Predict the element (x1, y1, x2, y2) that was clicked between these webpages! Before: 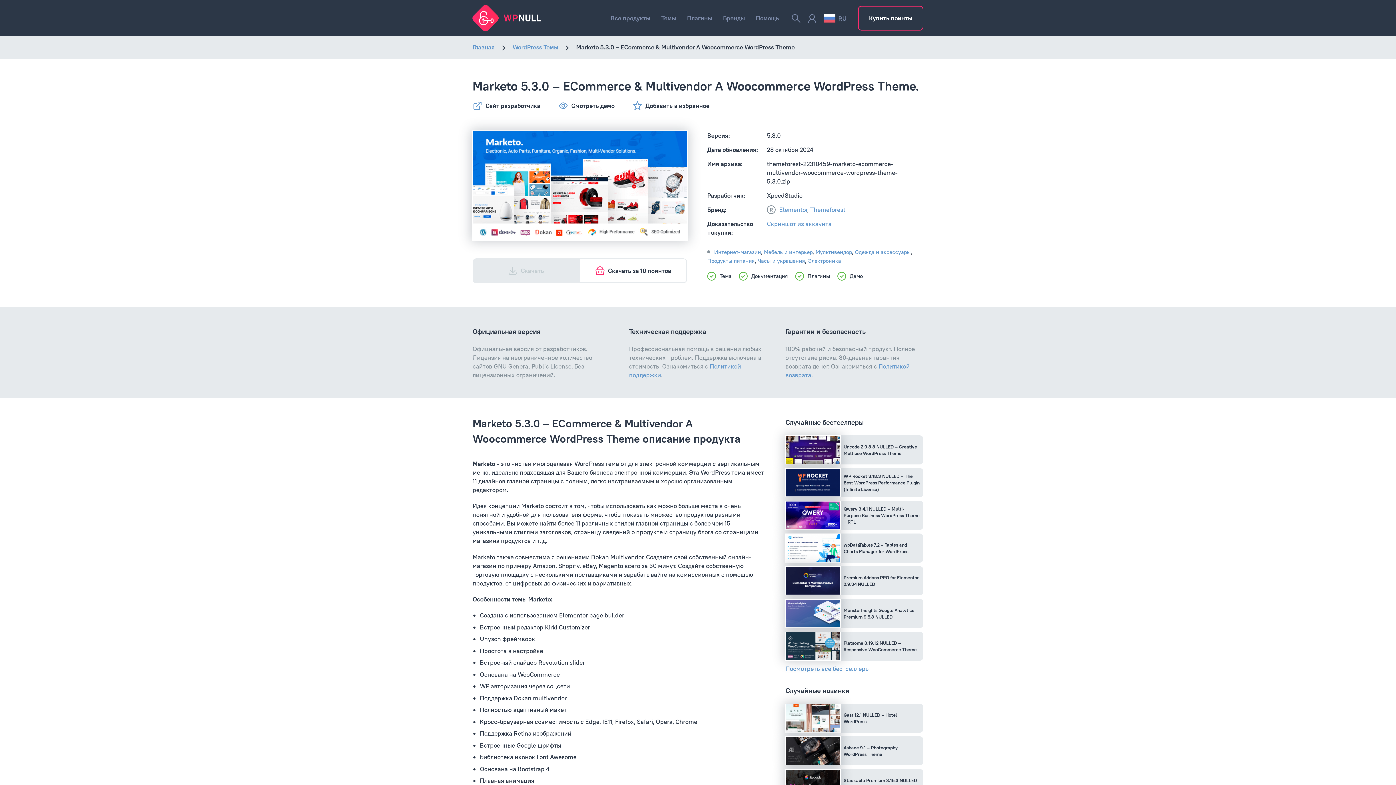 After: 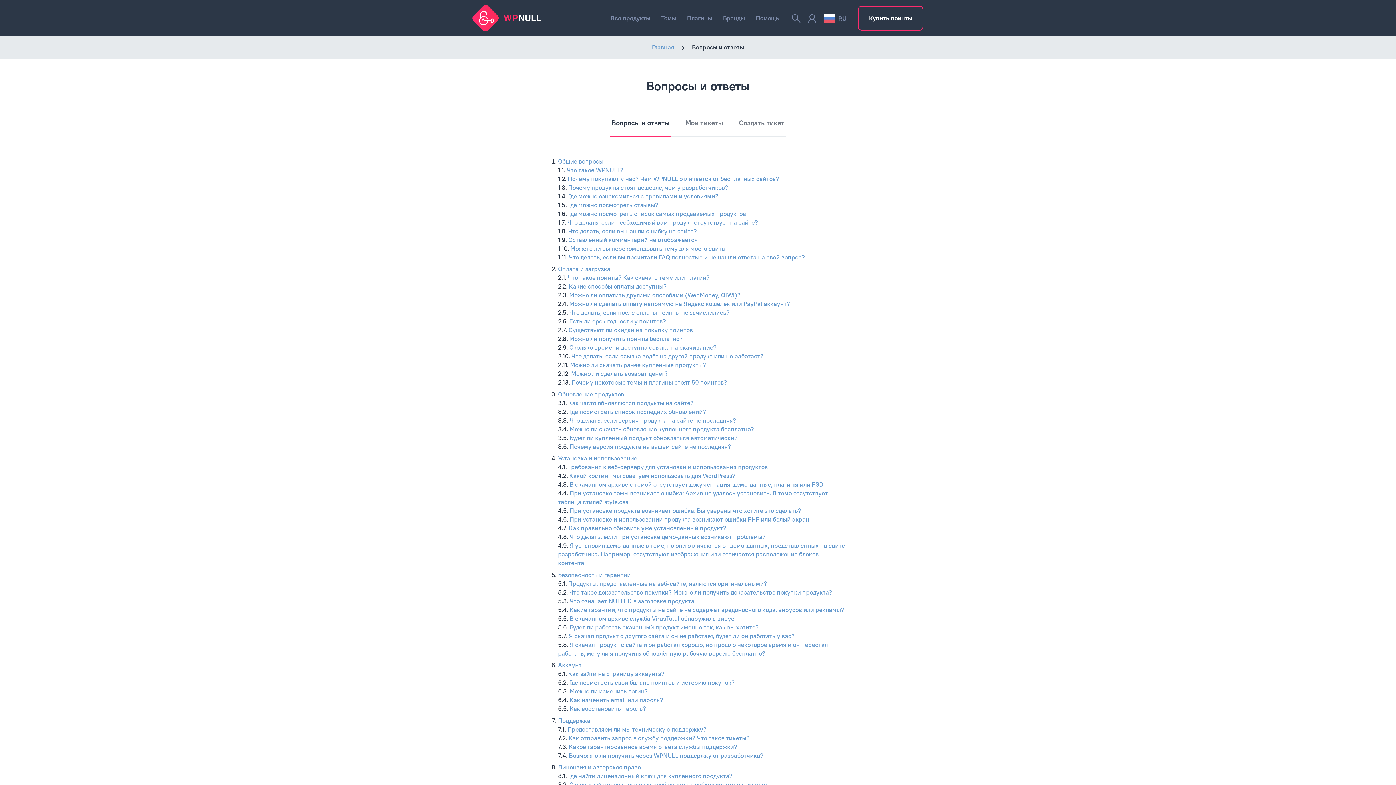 Action: label: Помощь bbox: (750, 0, 784, 36)